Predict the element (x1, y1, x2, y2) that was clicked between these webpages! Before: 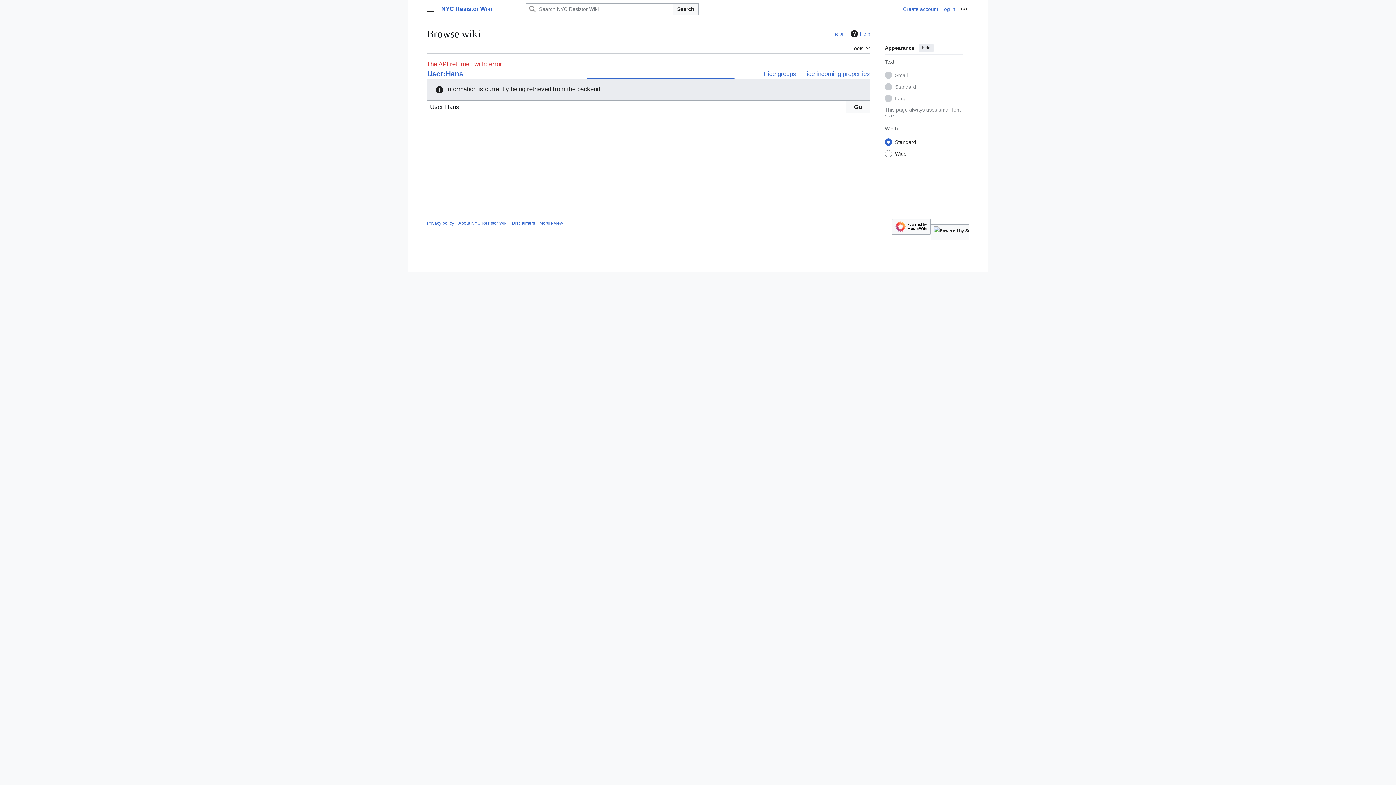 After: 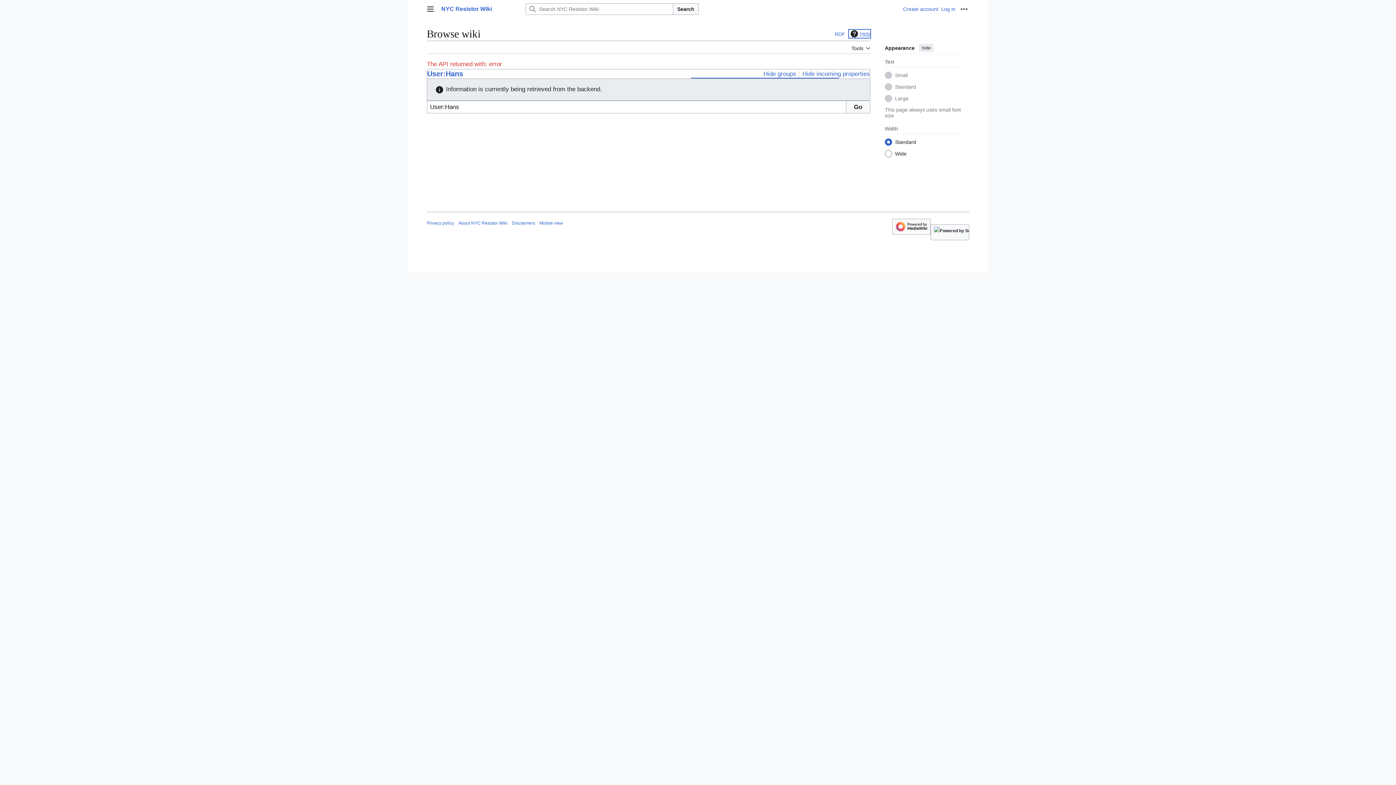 Action: bbox: (849, 29, 870, 37) label: Help